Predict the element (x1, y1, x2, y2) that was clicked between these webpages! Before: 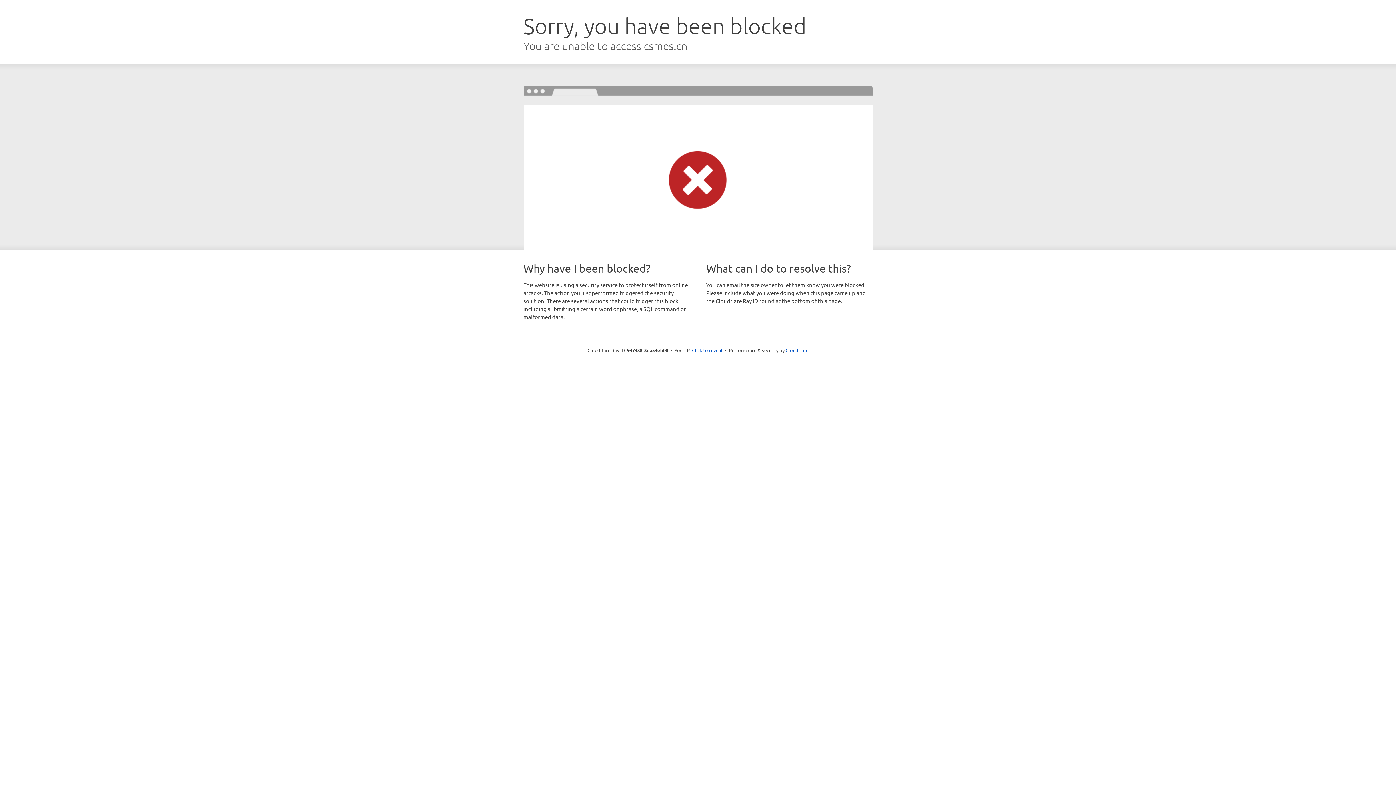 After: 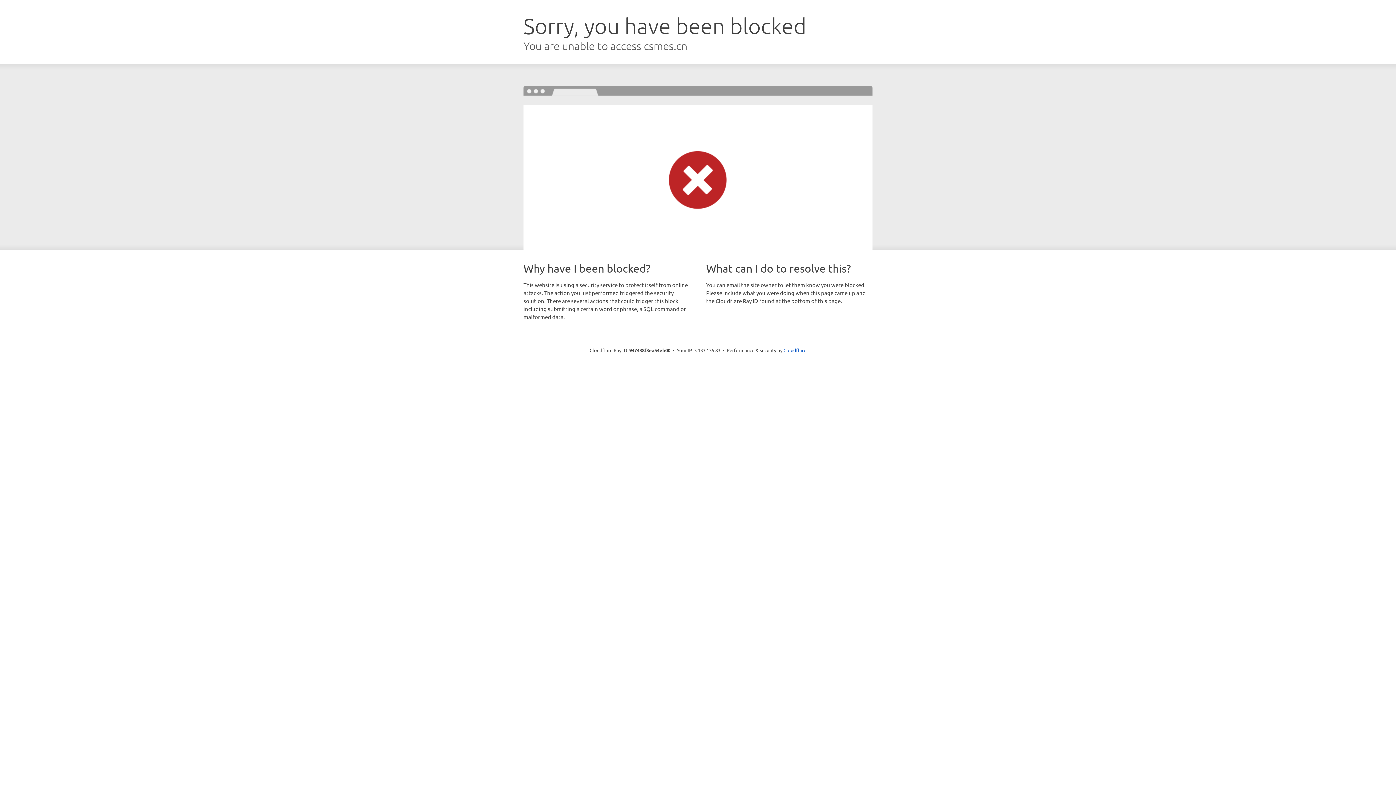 Action: bbox: (692, 346, 722, 353) label: Click to reveal